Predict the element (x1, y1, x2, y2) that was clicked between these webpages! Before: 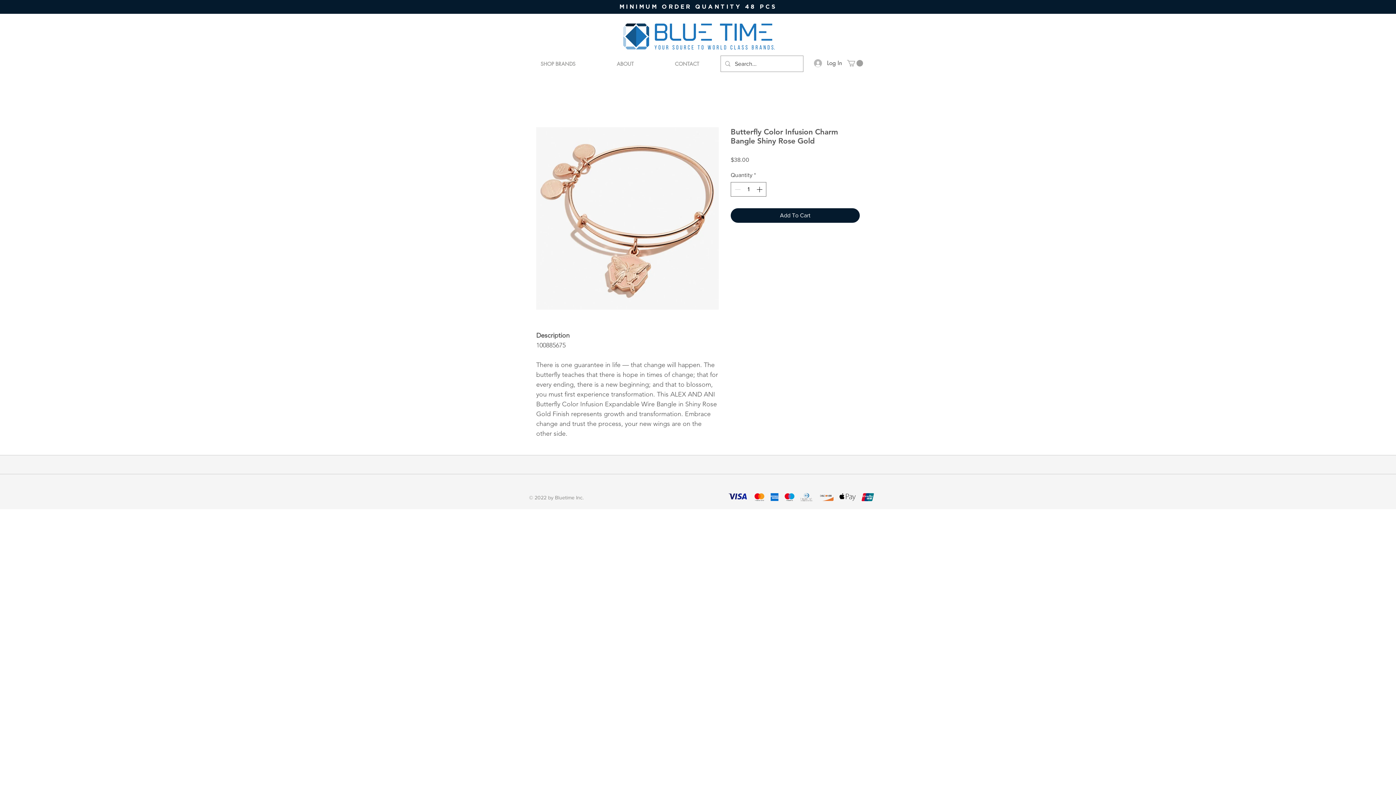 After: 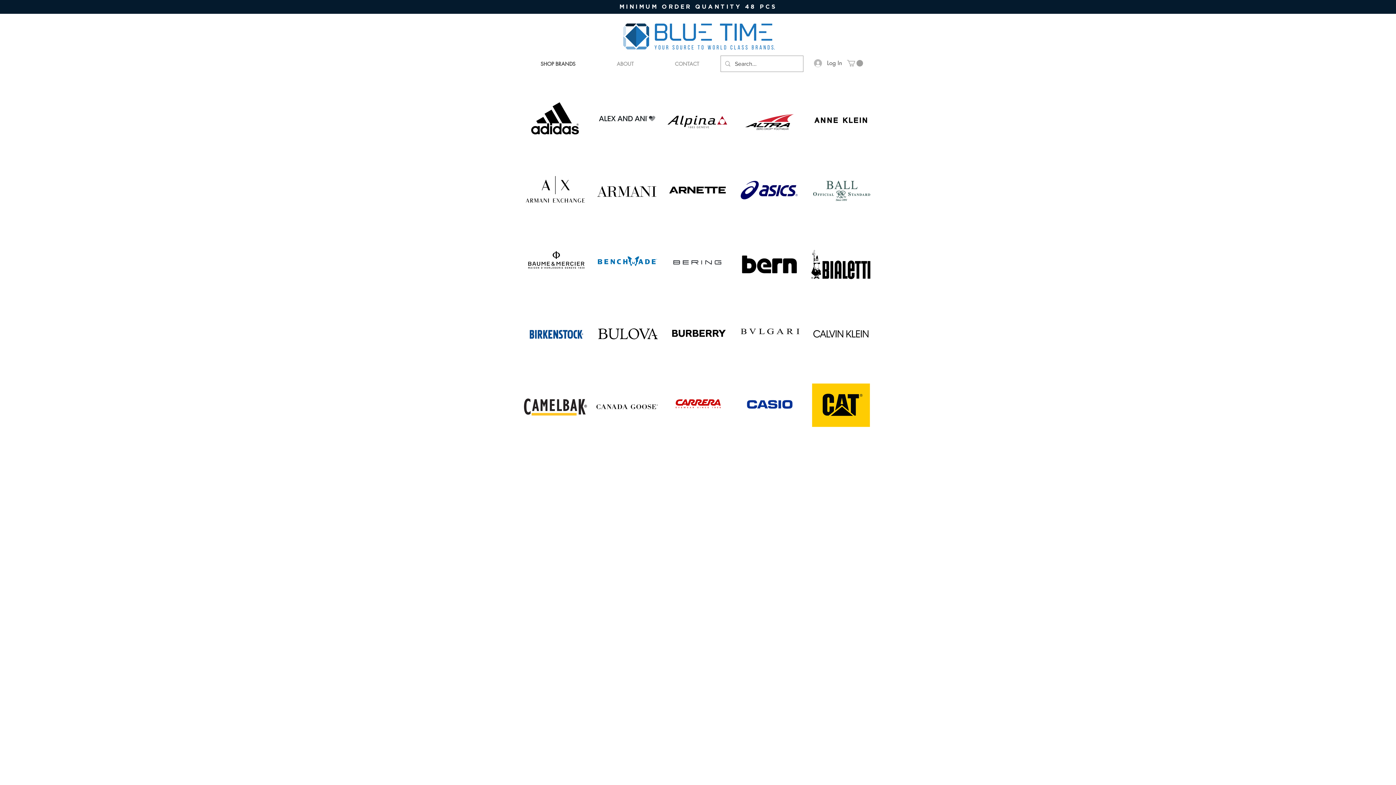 Action: bbox: (520, 57, 596, 70) label: SHOP BRANDS